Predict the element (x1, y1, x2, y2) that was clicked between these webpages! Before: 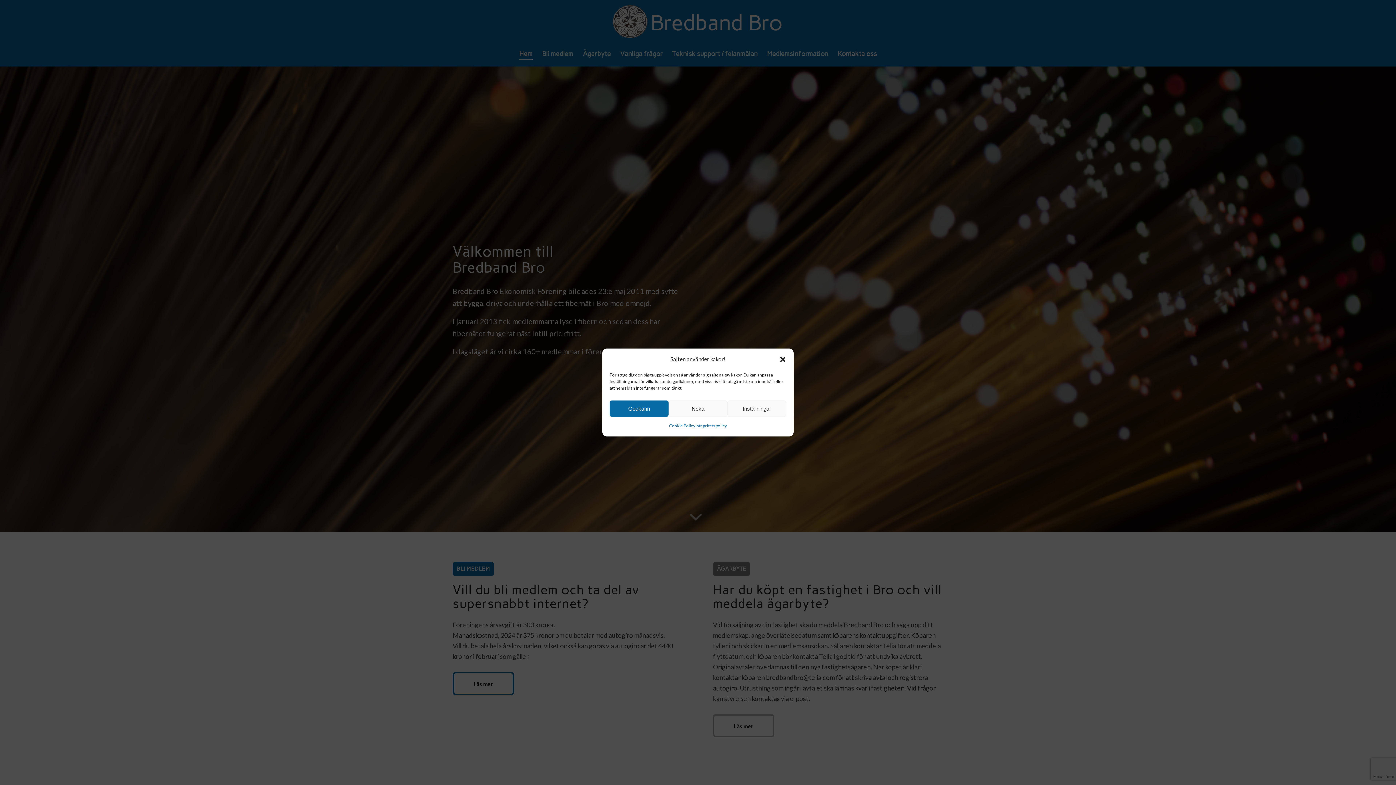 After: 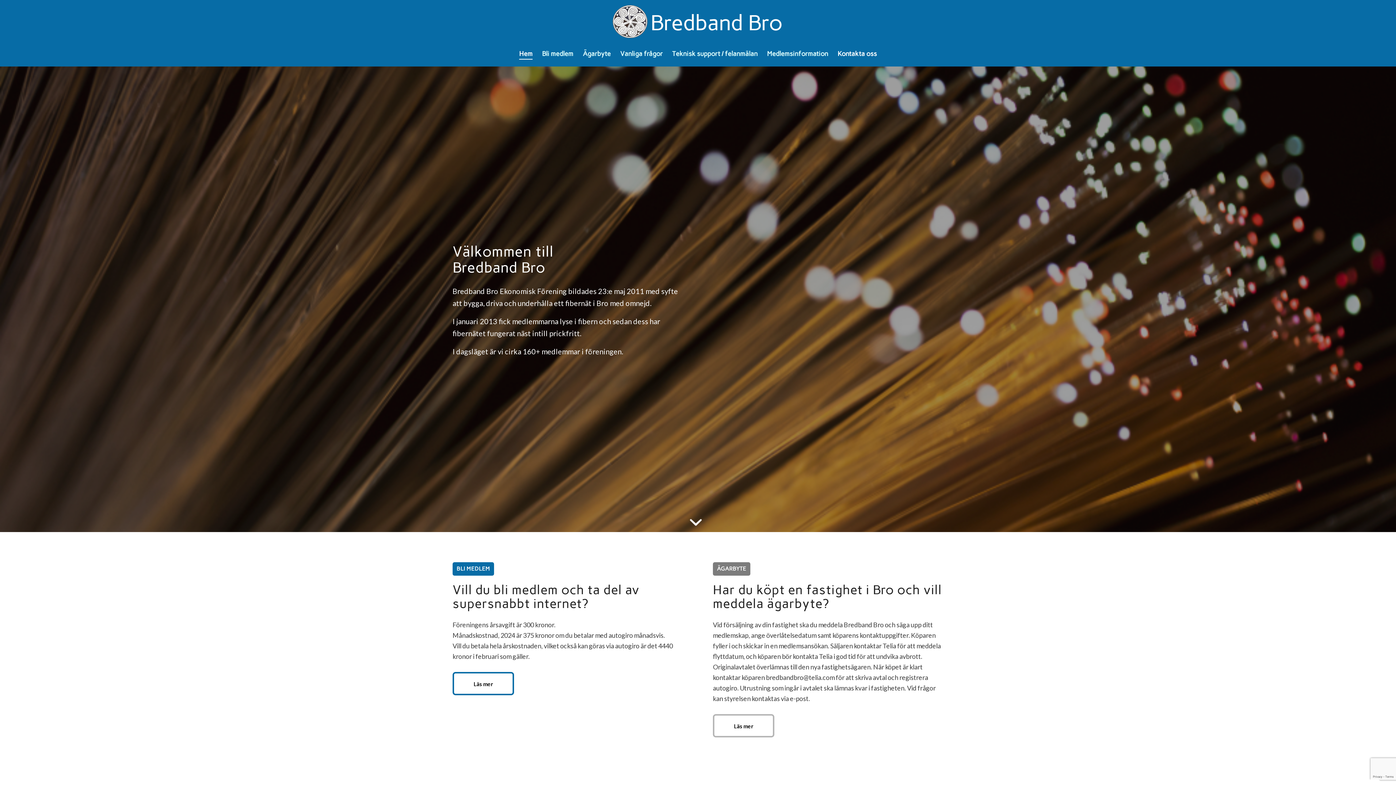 Action: label: Stäng dialogruta bbox: (779, 355, 786, 363)